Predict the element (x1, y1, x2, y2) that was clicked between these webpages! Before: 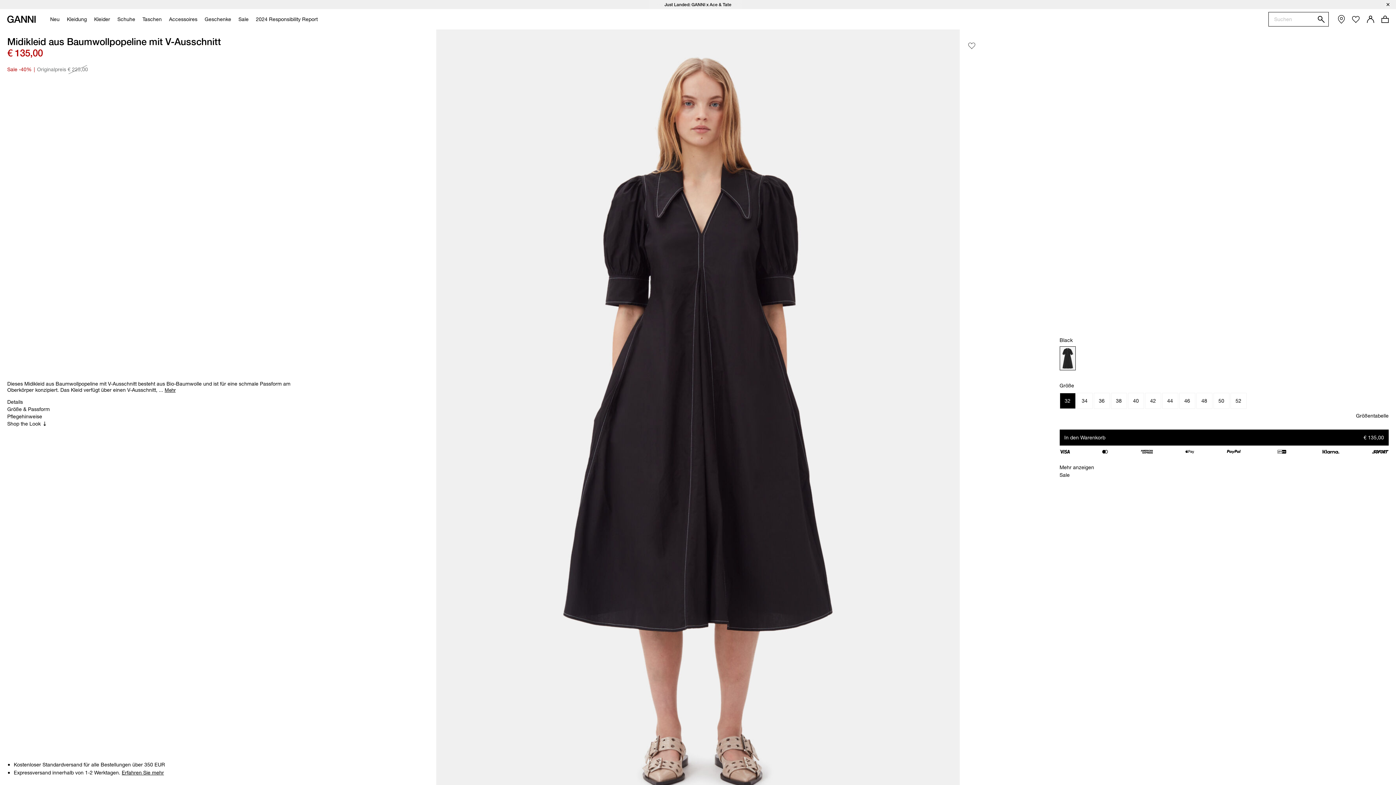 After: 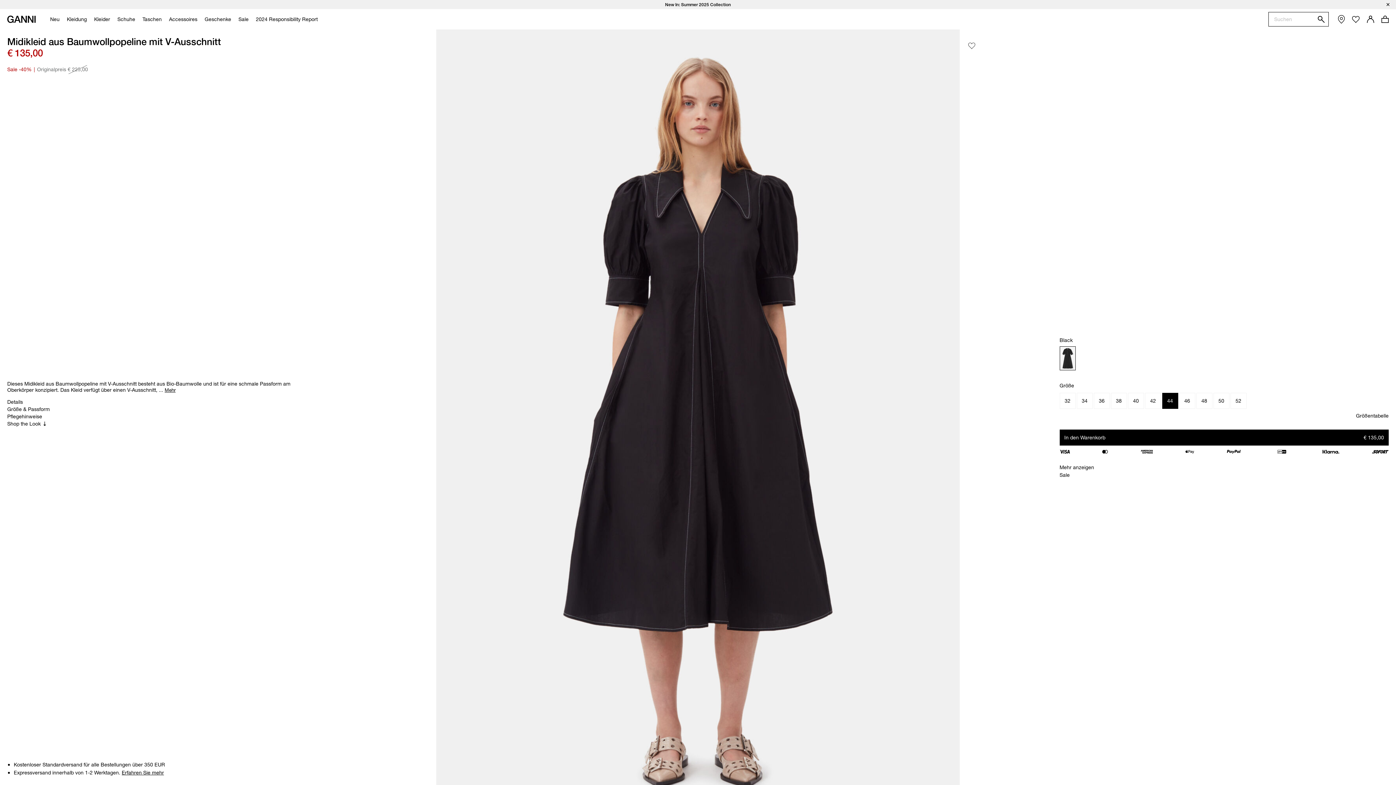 Action: label: 44 bbox: (1162, 392, 1178, 408)